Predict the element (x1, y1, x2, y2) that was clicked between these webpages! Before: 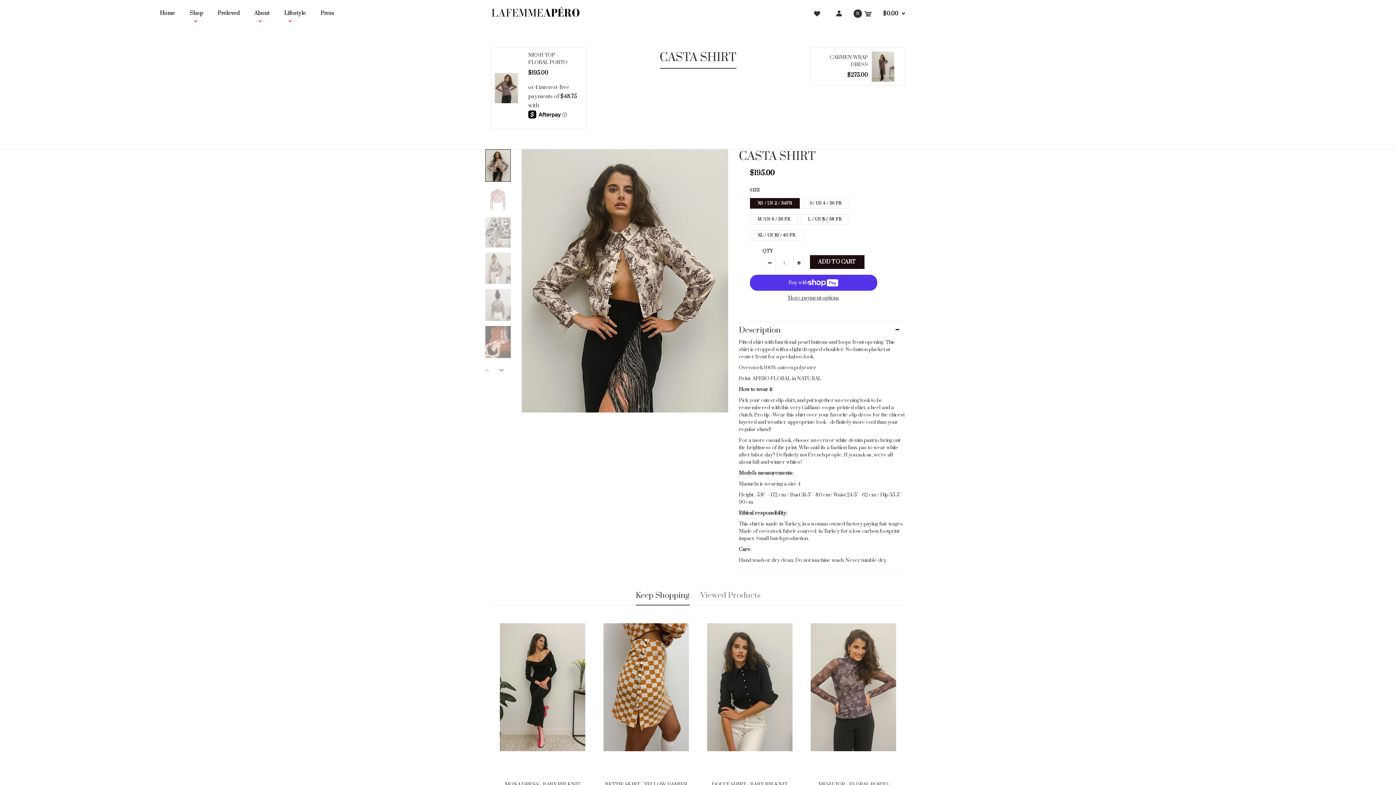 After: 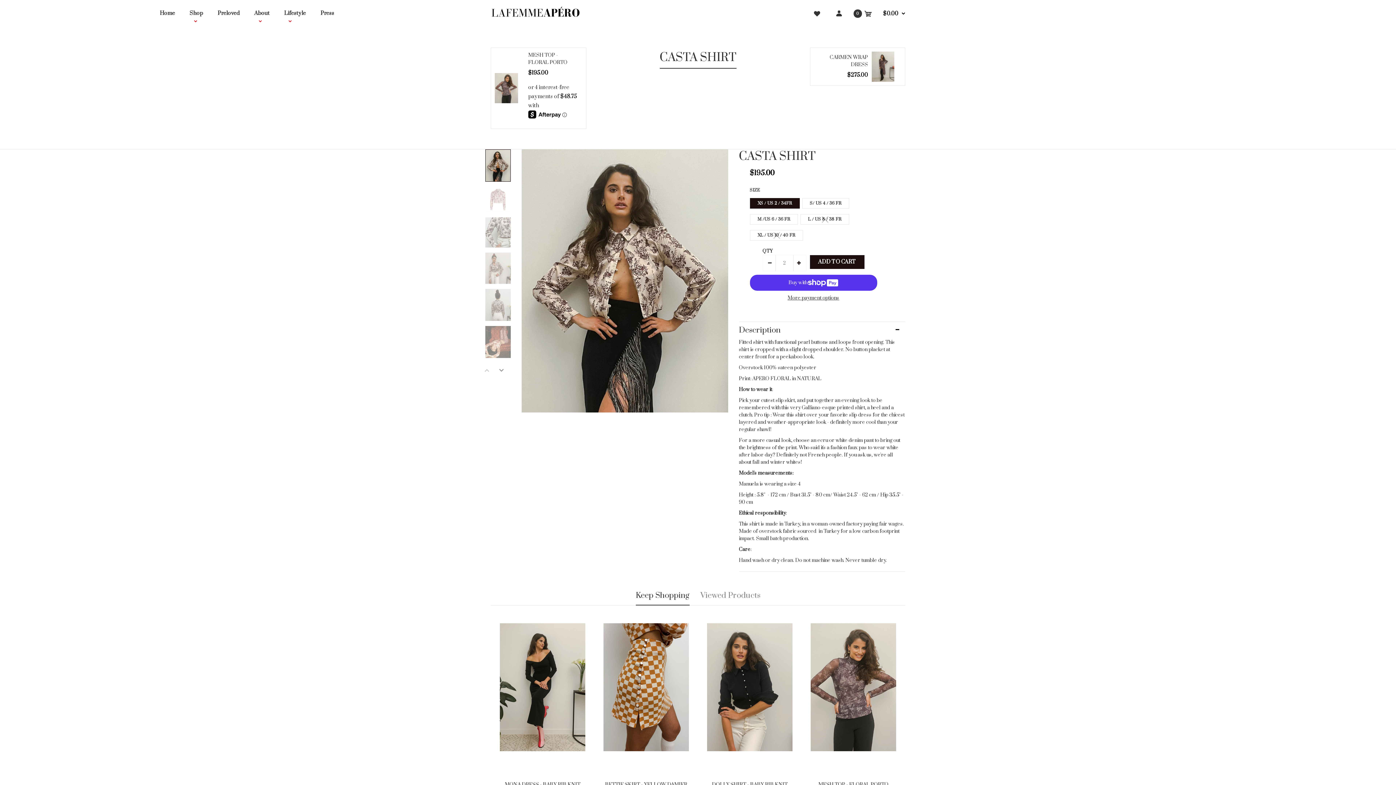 Action: bbox: (793, 254, 804, 271)